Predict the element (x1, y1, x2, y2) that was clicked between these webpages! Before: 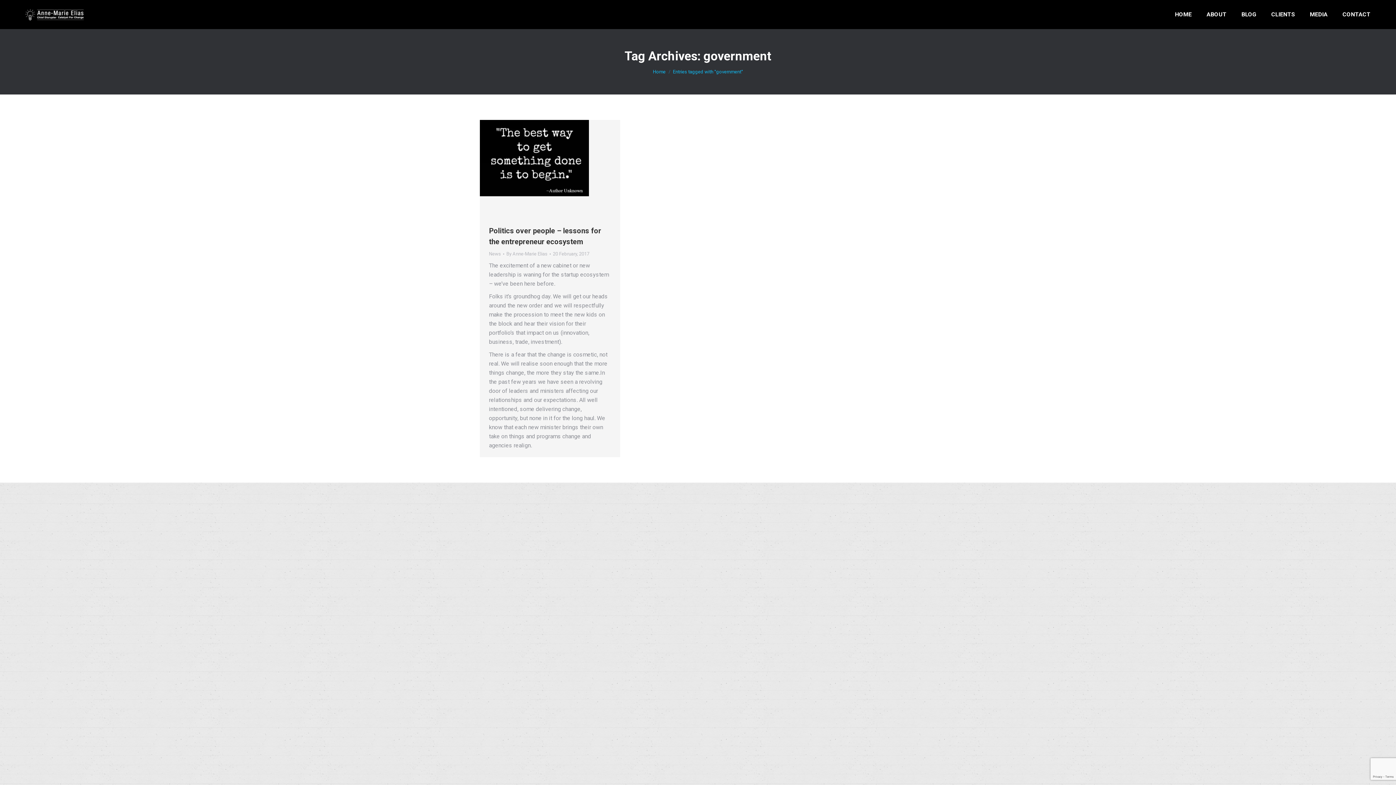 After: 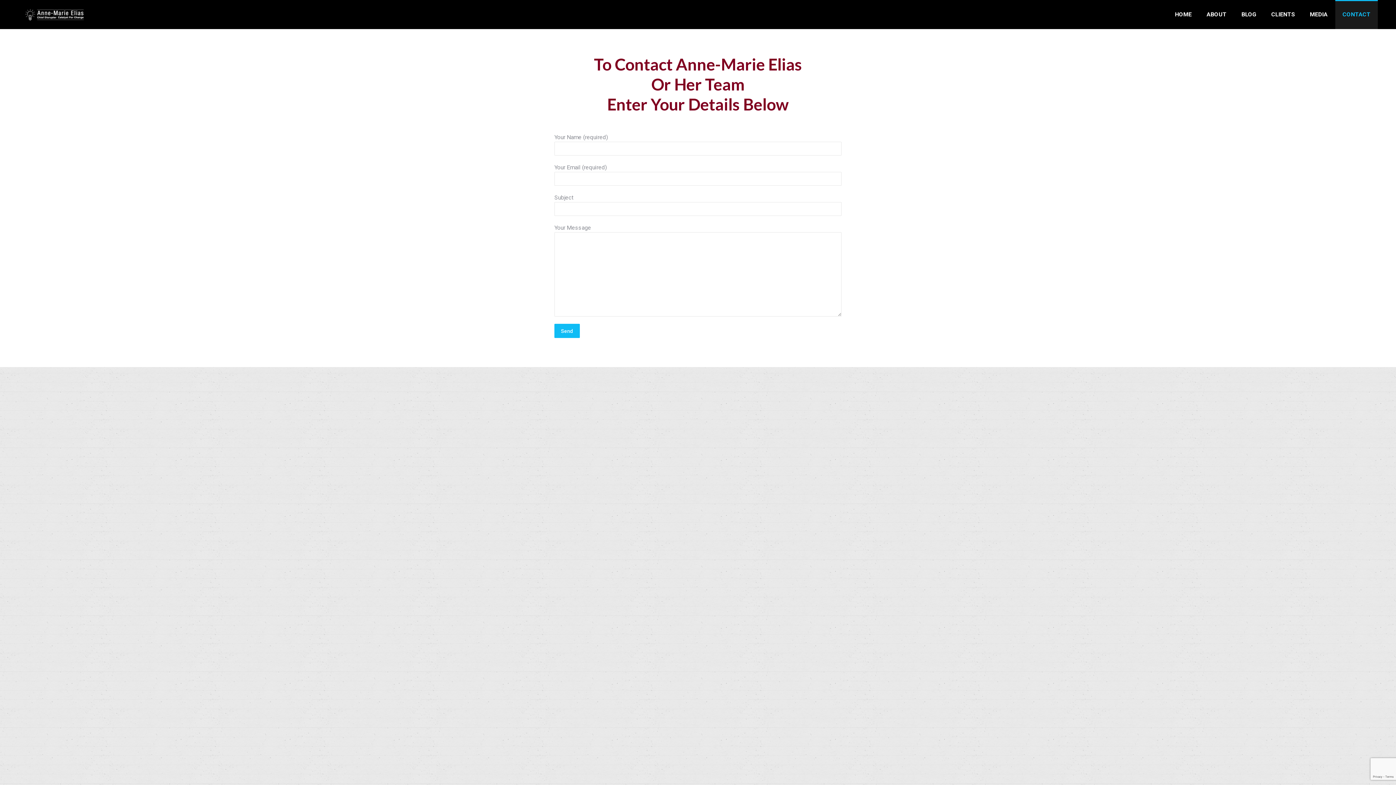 Action: label: CONTACT bbox: (1335, 0, 1378, 29)